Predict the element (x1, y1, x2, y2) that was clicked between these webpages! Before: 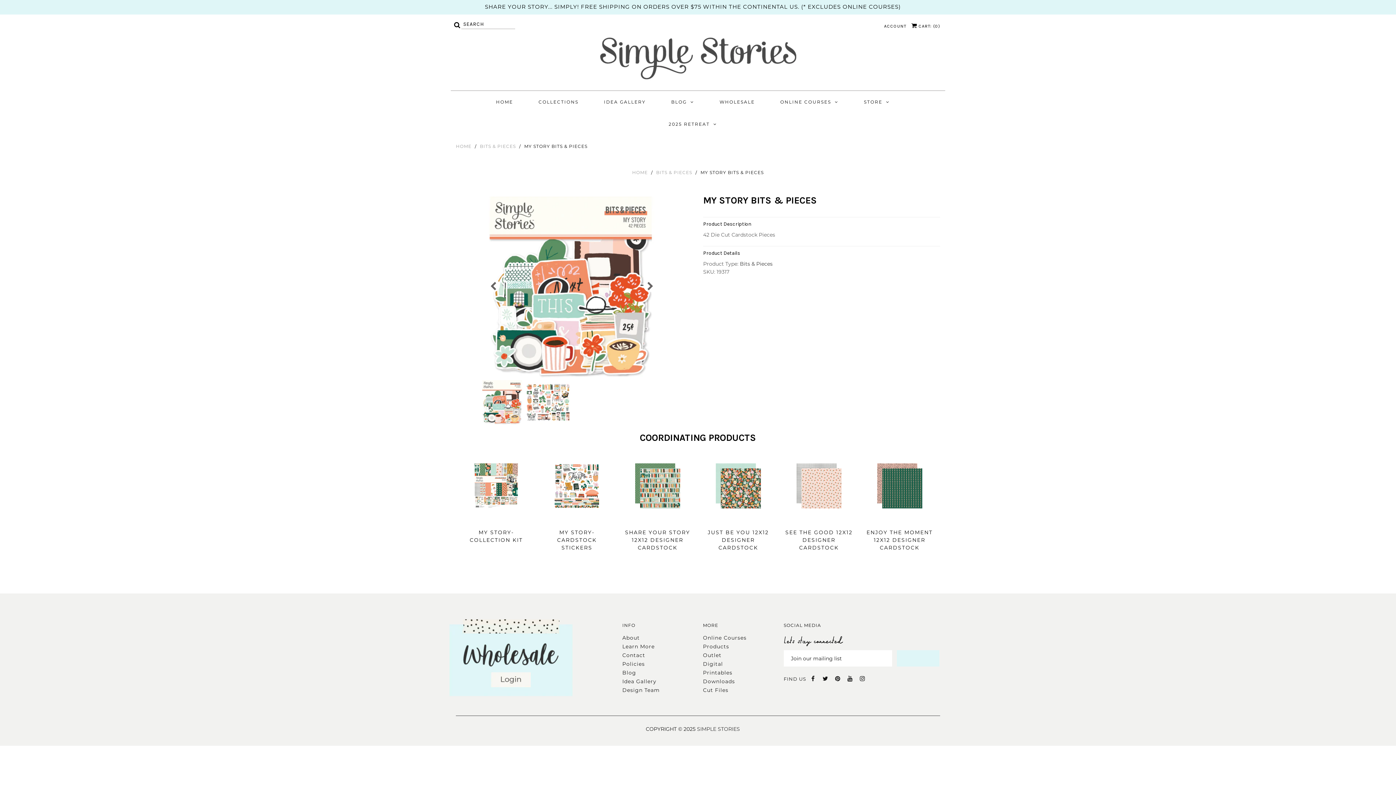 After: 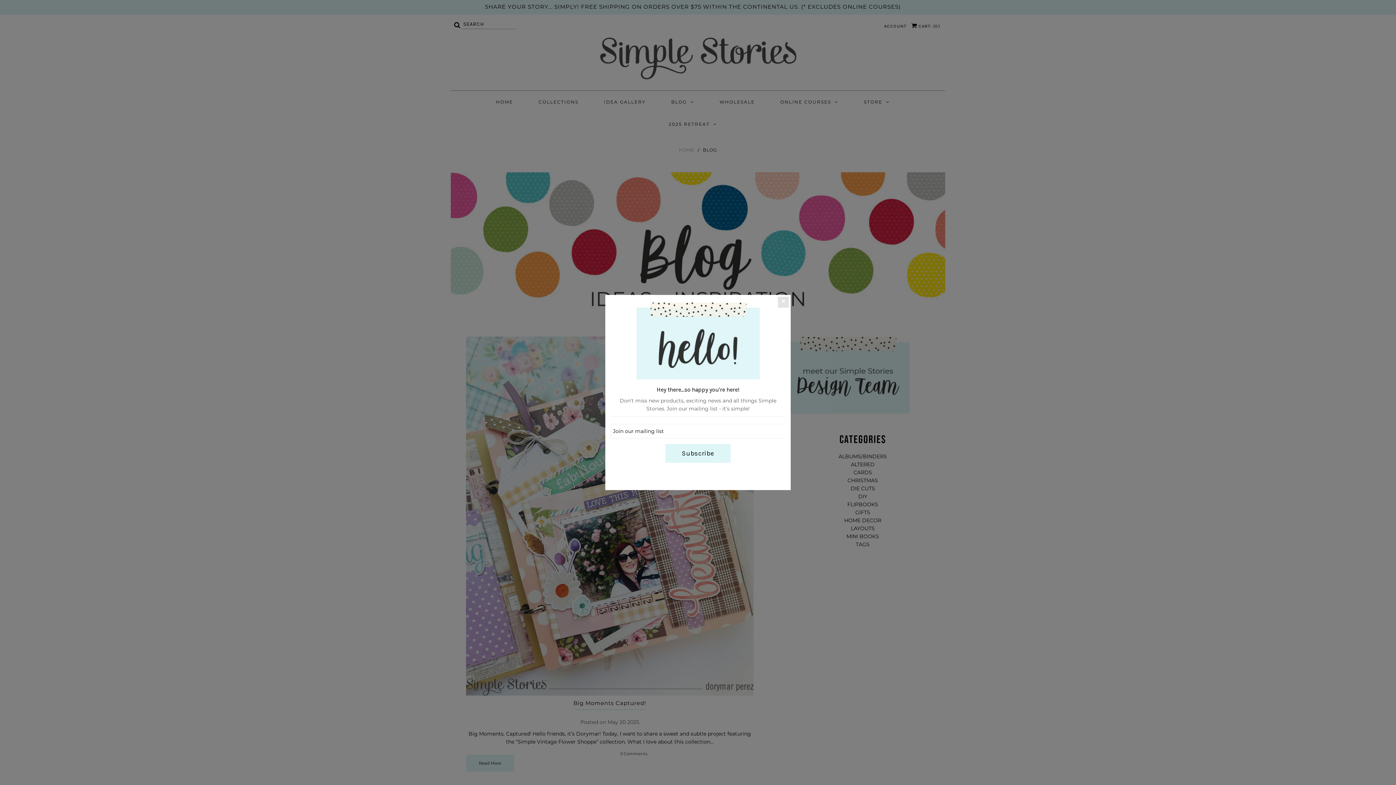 Action: bbox: (659, 91, 706, 113) label: BLOG